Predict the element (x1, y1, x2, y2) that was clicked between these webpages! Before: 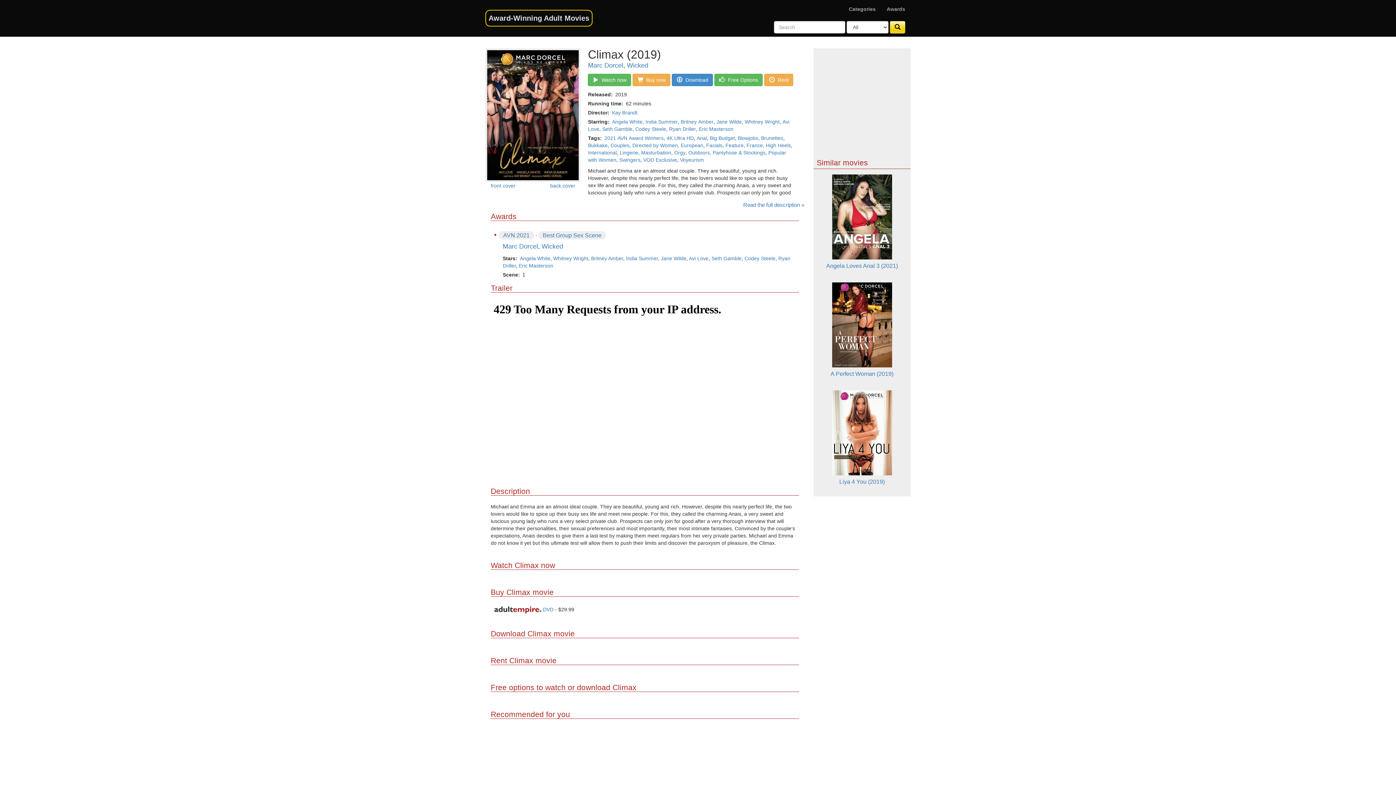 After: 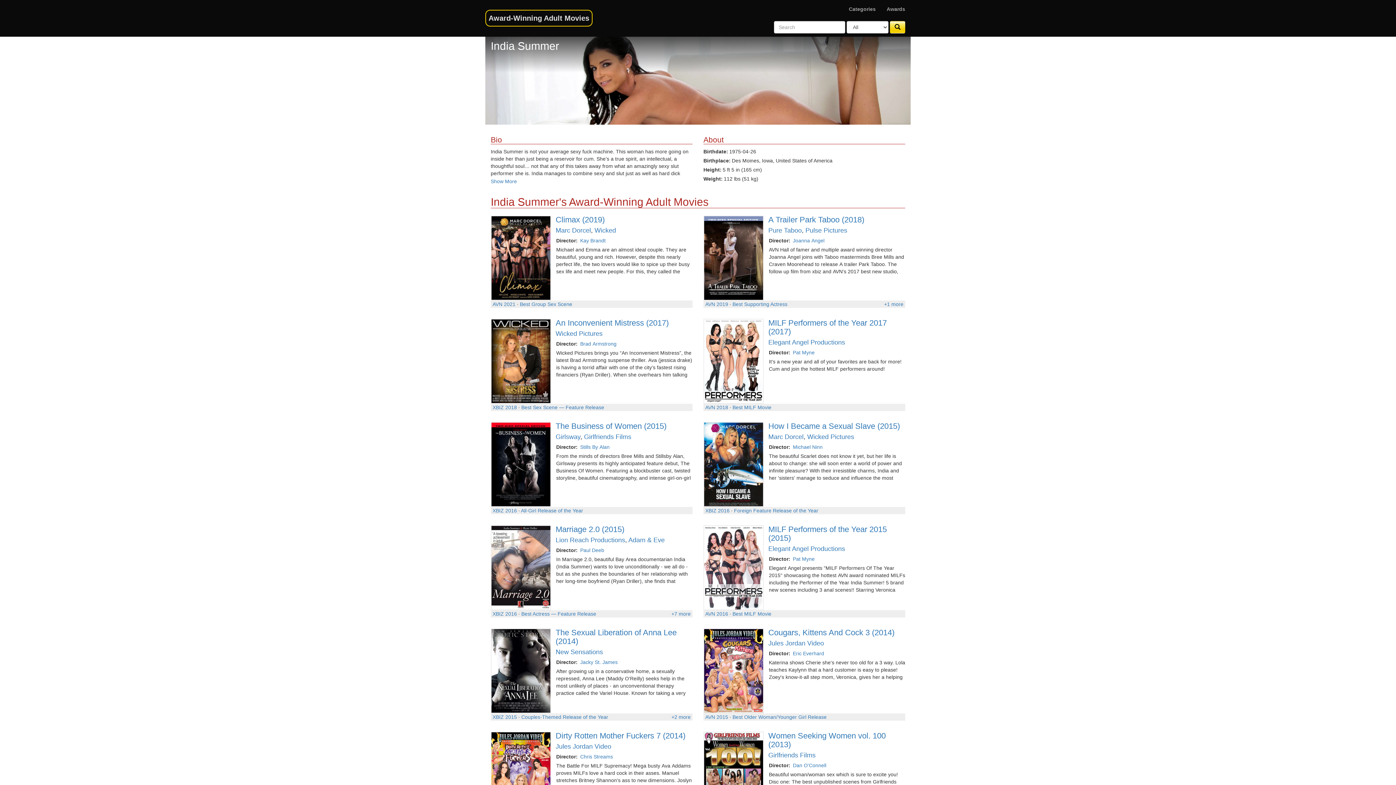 Action: label: India Summer bbox: (645, 118, 677, 124)